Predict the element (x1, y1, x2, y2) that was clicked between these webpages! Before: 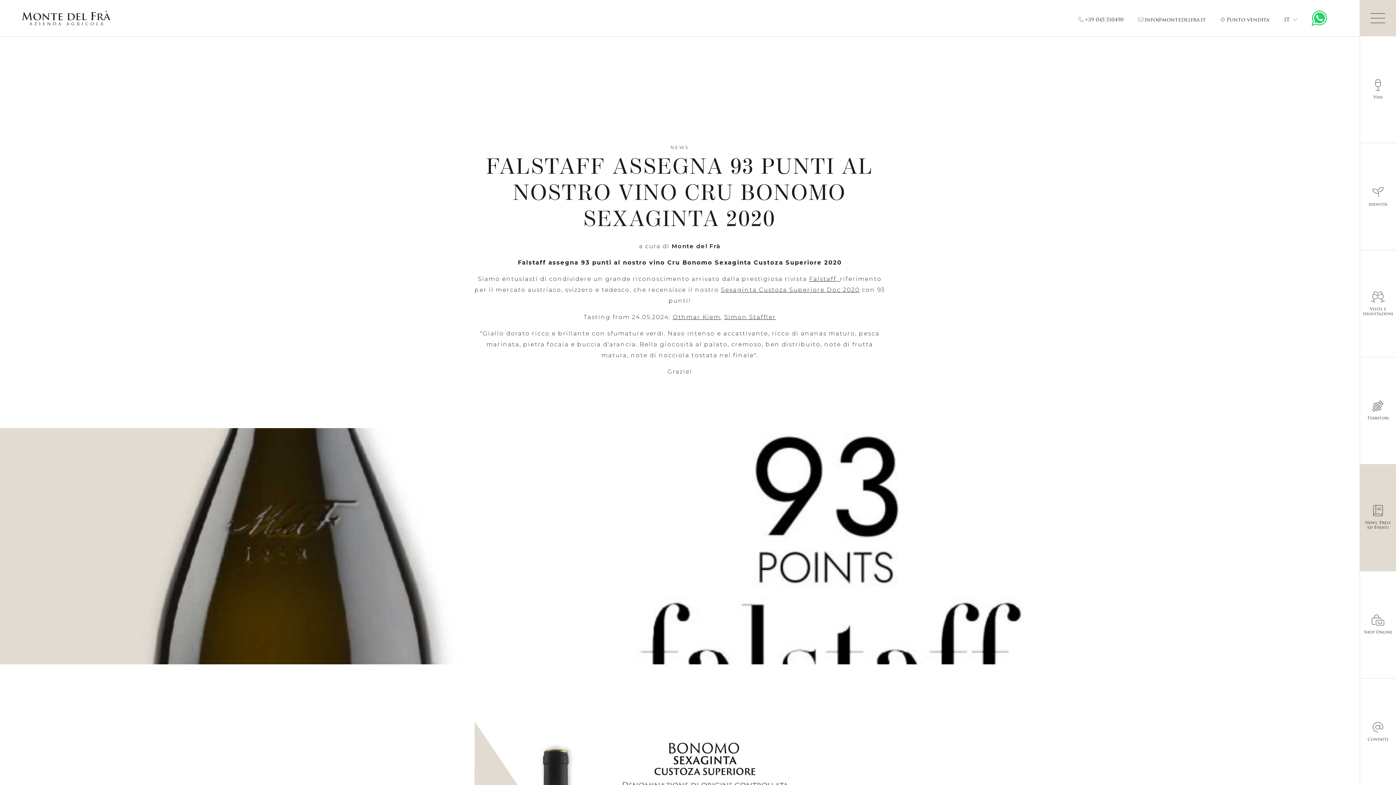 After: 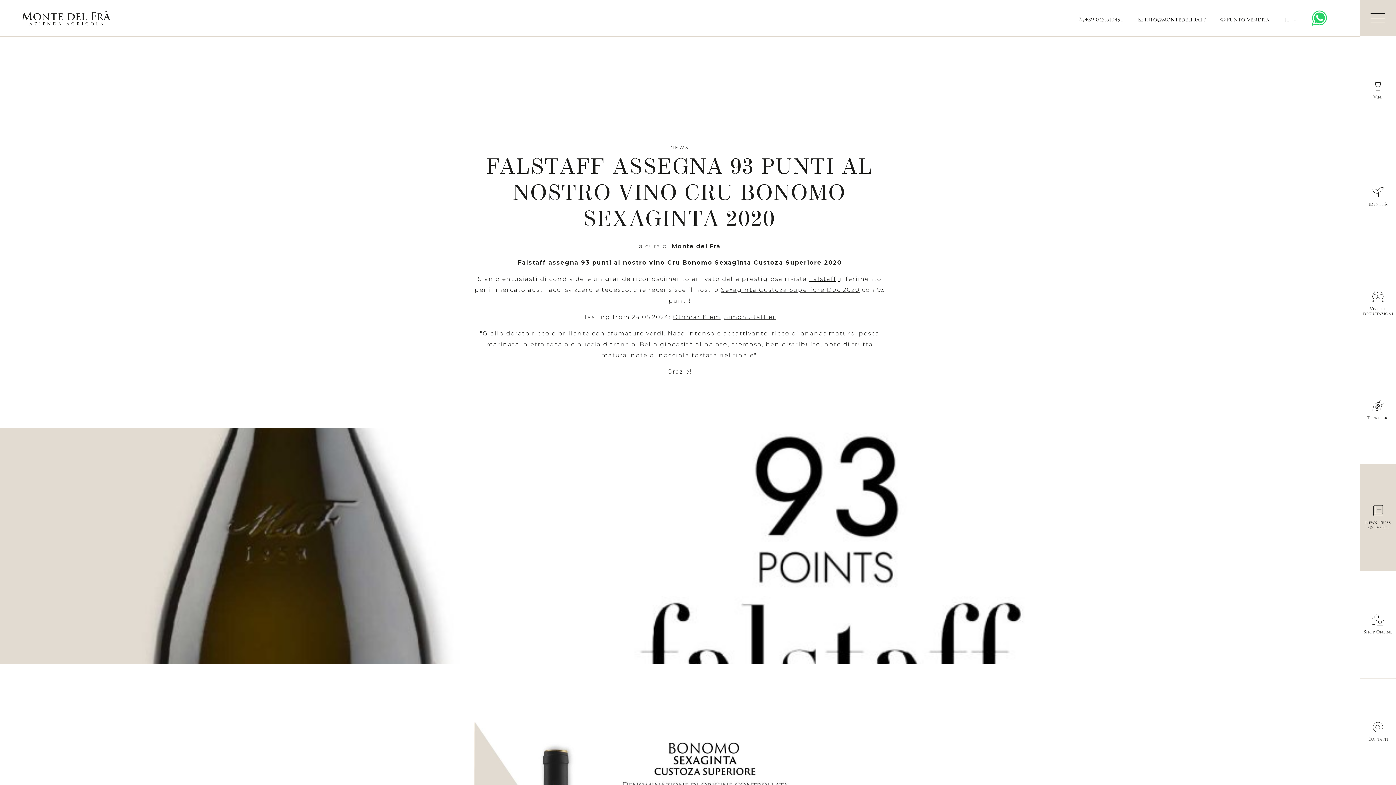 Action: label: info@montedelfra.it bbox: (1131, 13, 1213, 22)